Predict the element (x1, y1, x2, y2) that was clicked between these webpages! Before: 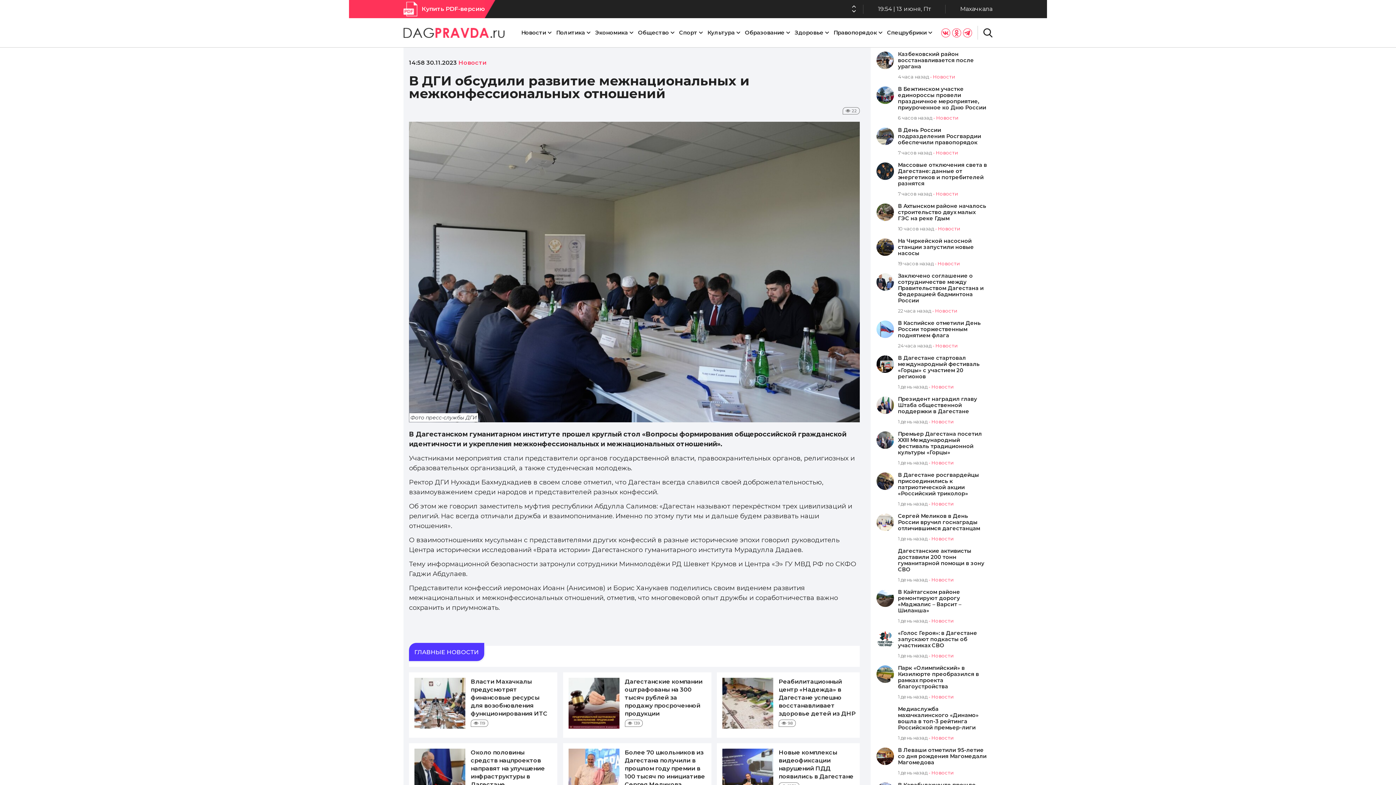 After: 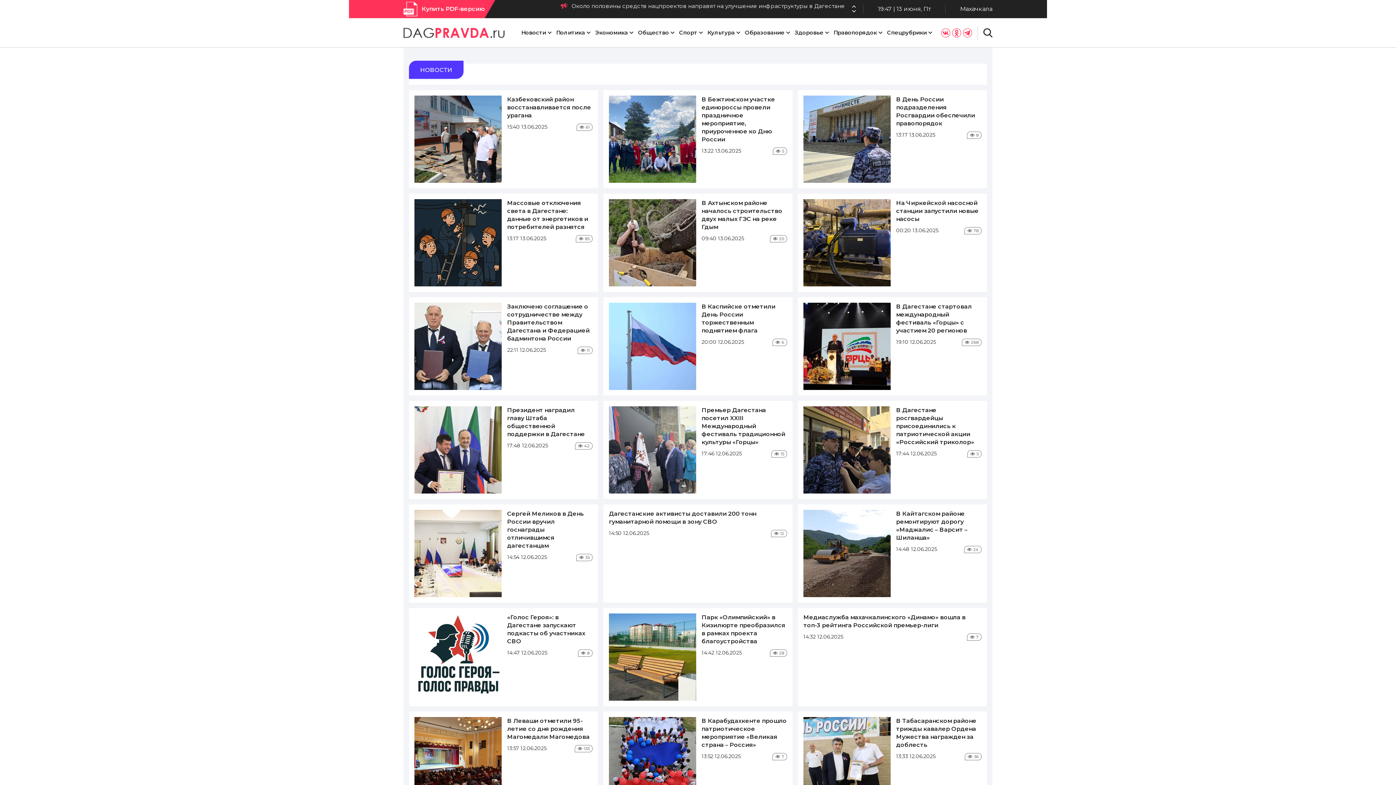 Action: label: Новости bbox: (931, 418, 953, 424)